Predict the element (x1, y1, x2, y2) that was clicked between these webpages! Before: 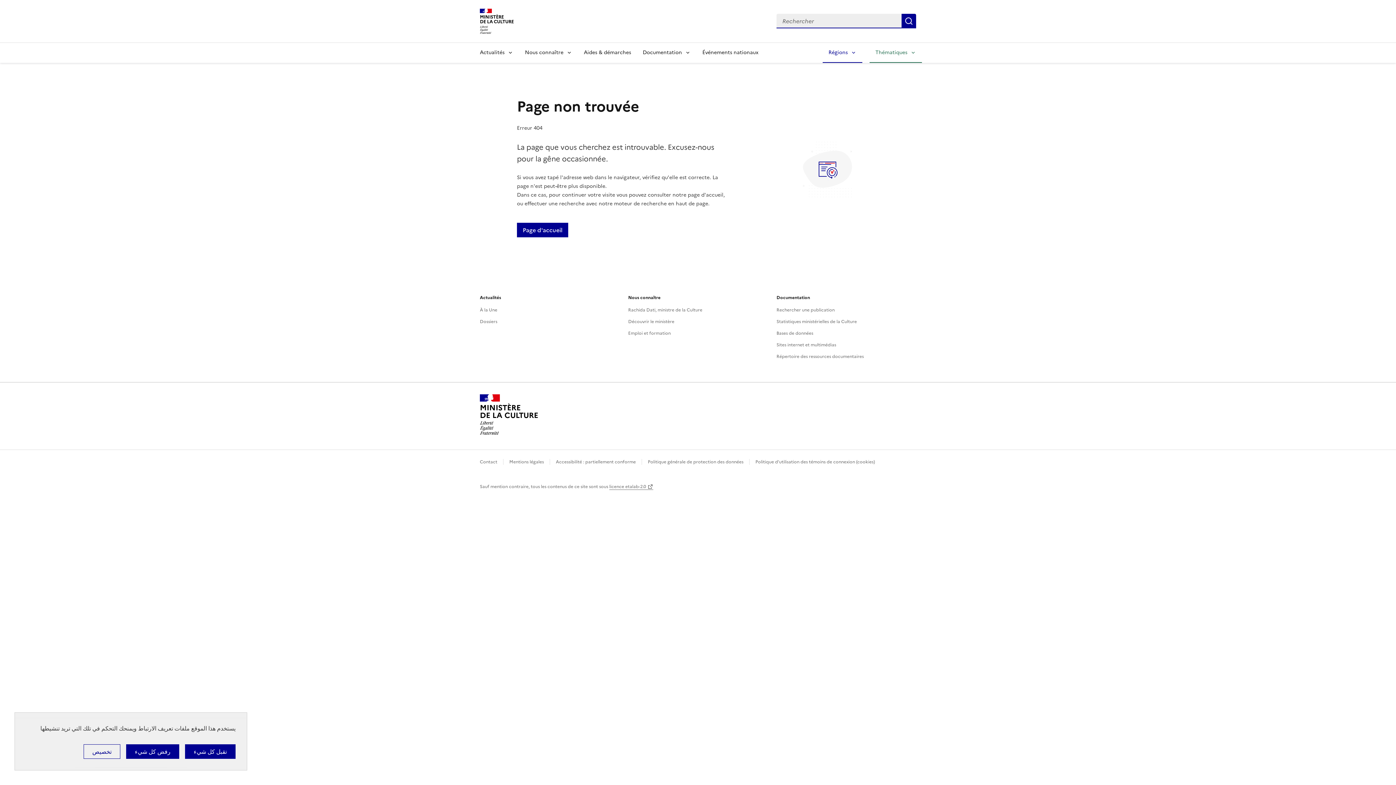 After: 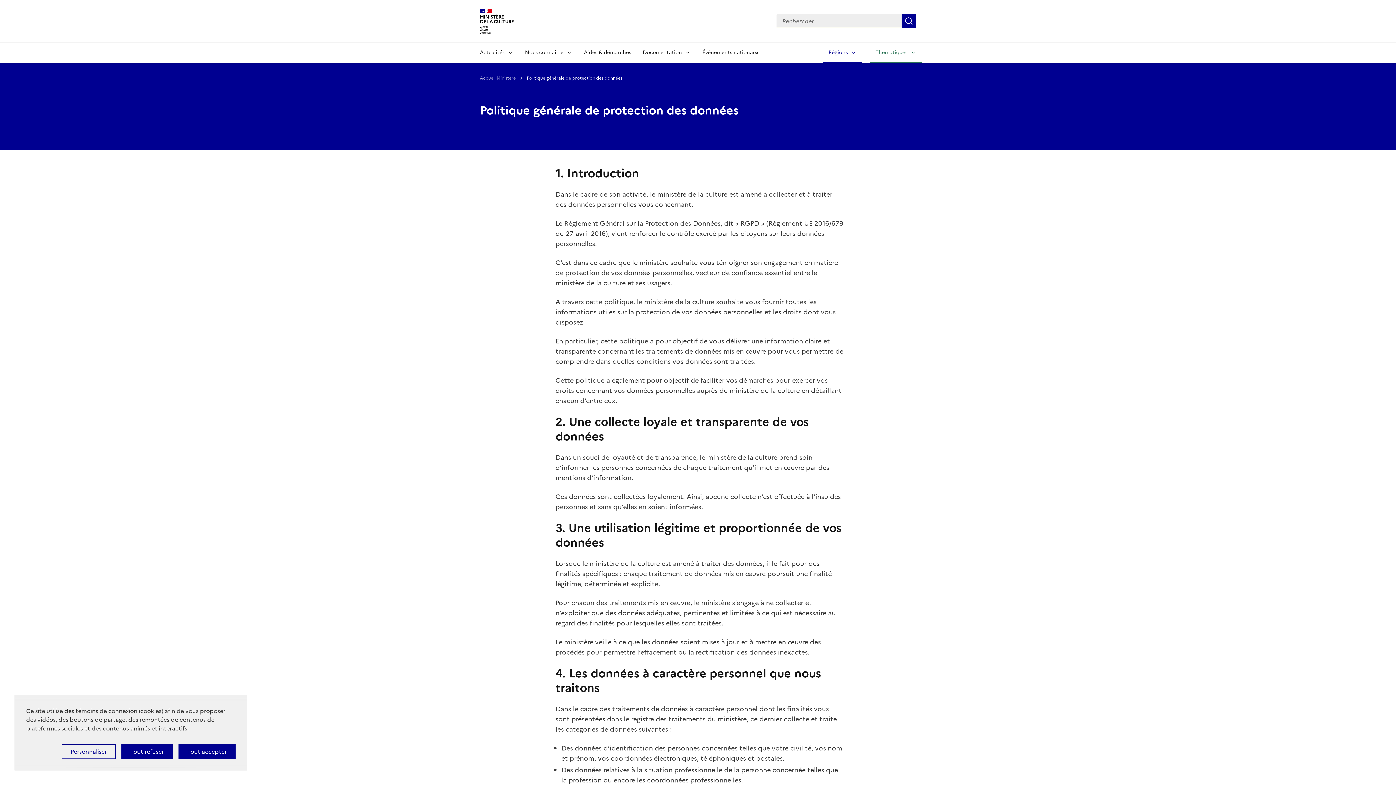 Action: label: Politique générale de protection des données bbox: (648, 459, 743, 465)